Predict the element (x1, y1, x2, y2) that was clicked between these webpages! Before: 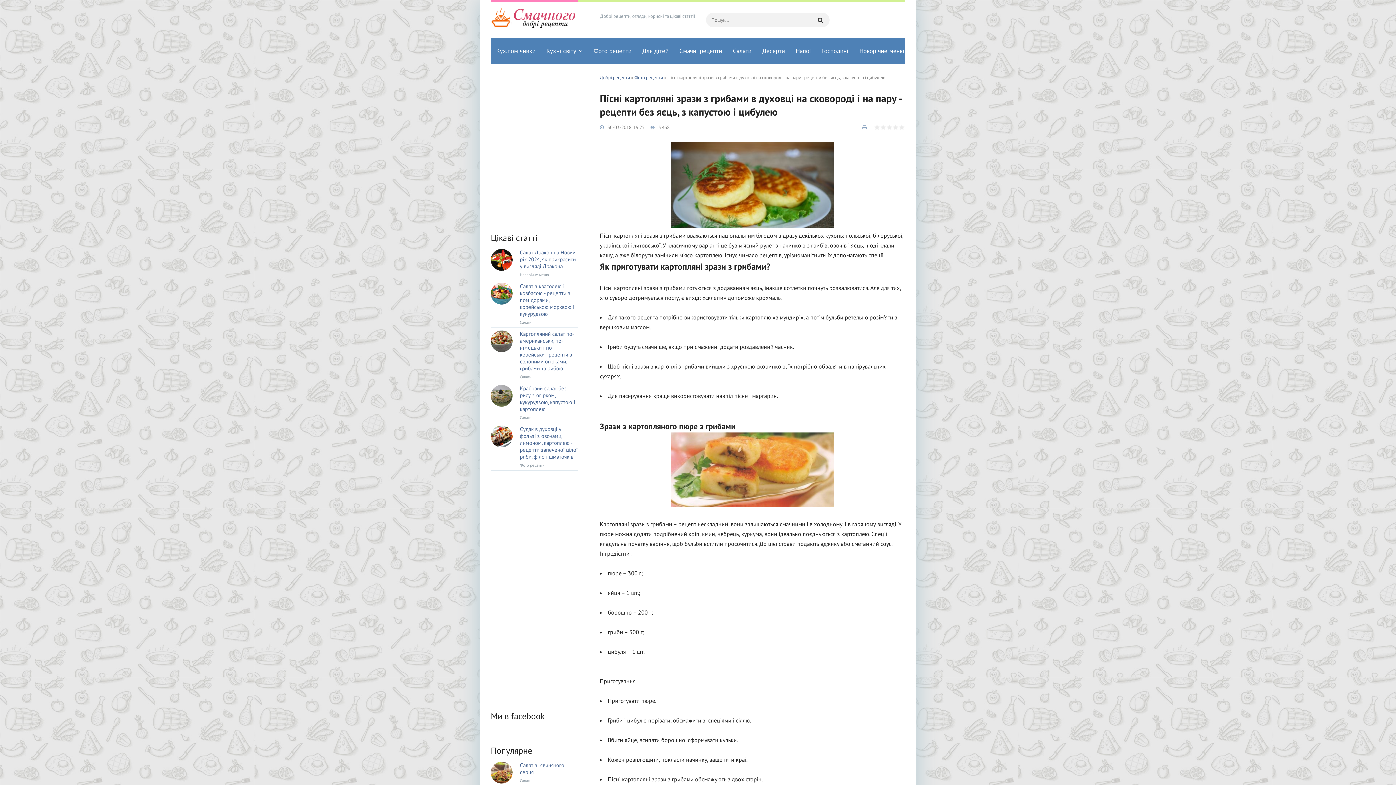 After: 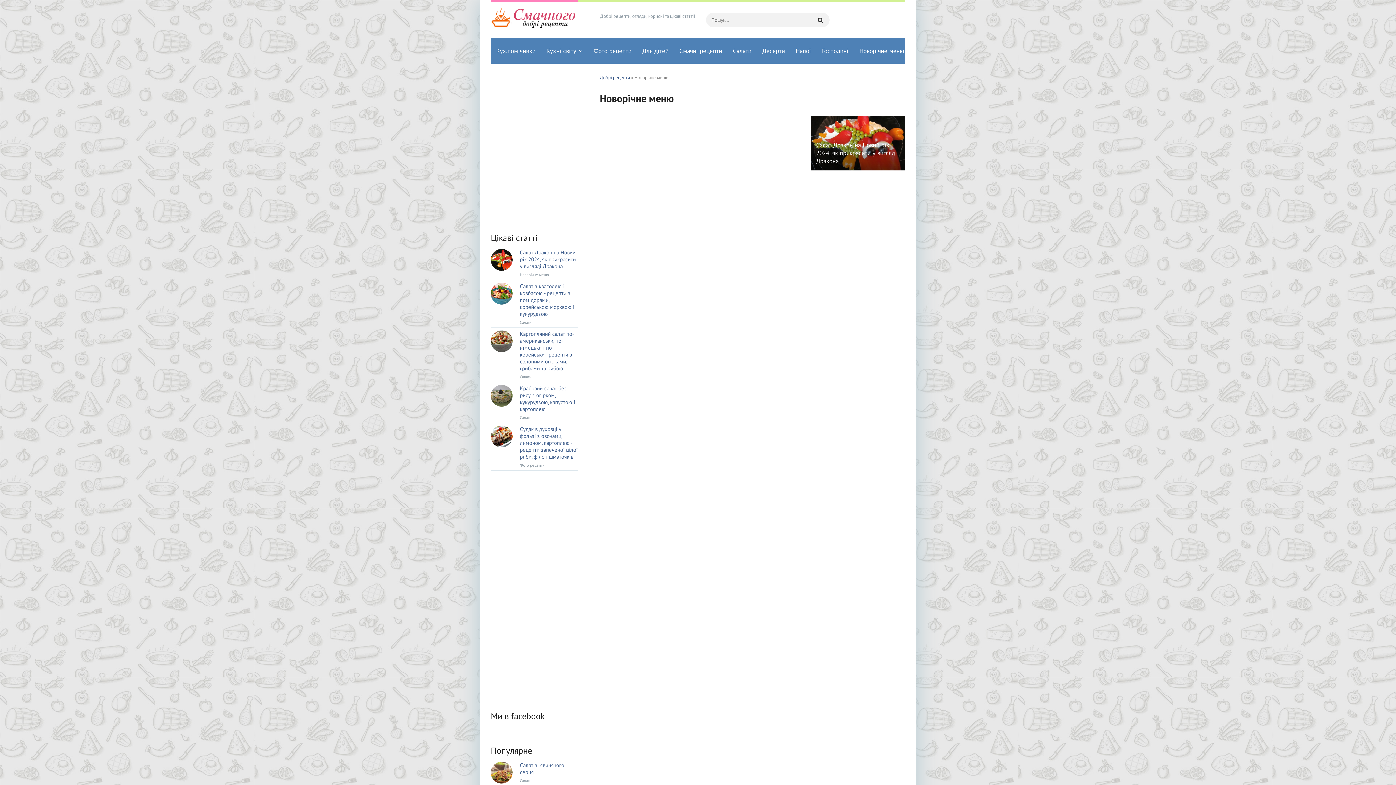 Action: label: Новорічне меню bbox: (854, 38, 909, 63)